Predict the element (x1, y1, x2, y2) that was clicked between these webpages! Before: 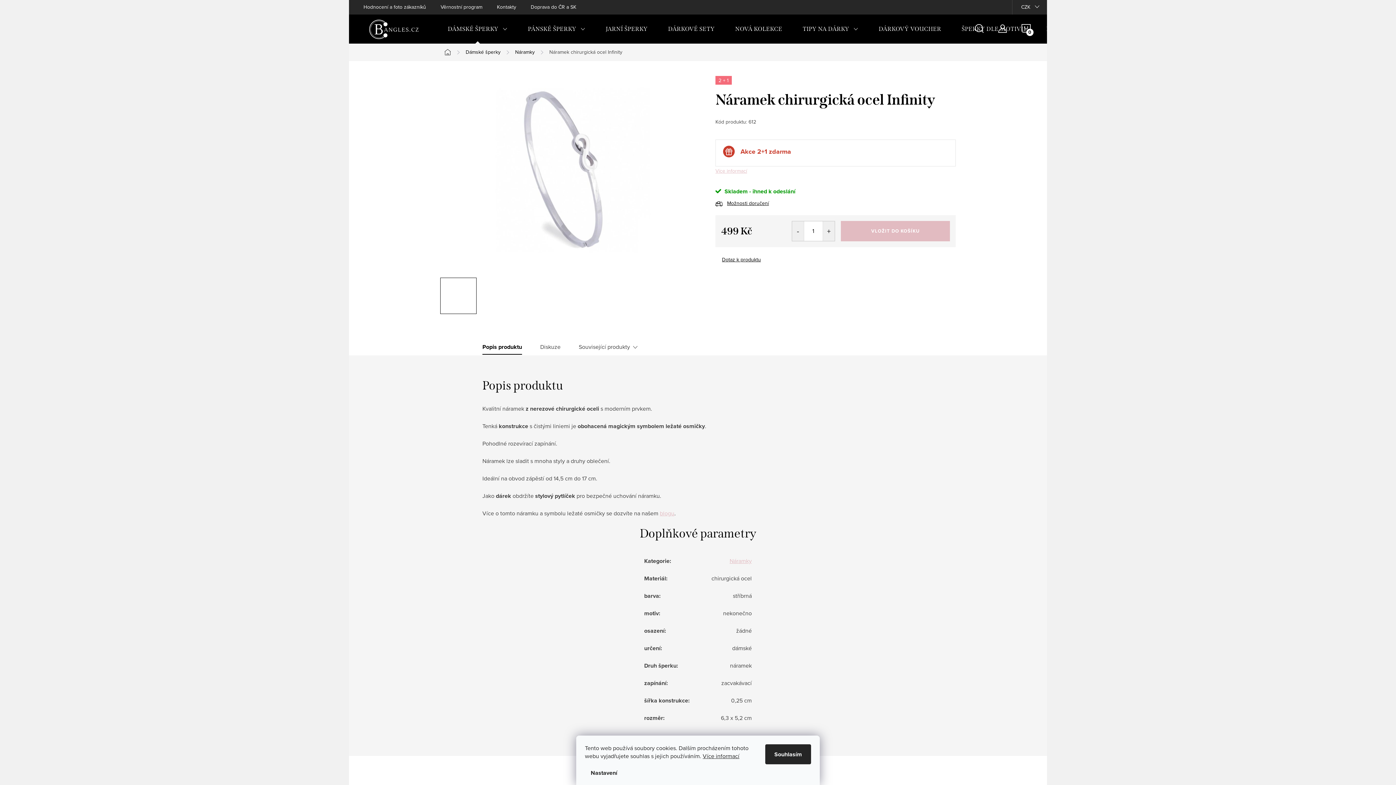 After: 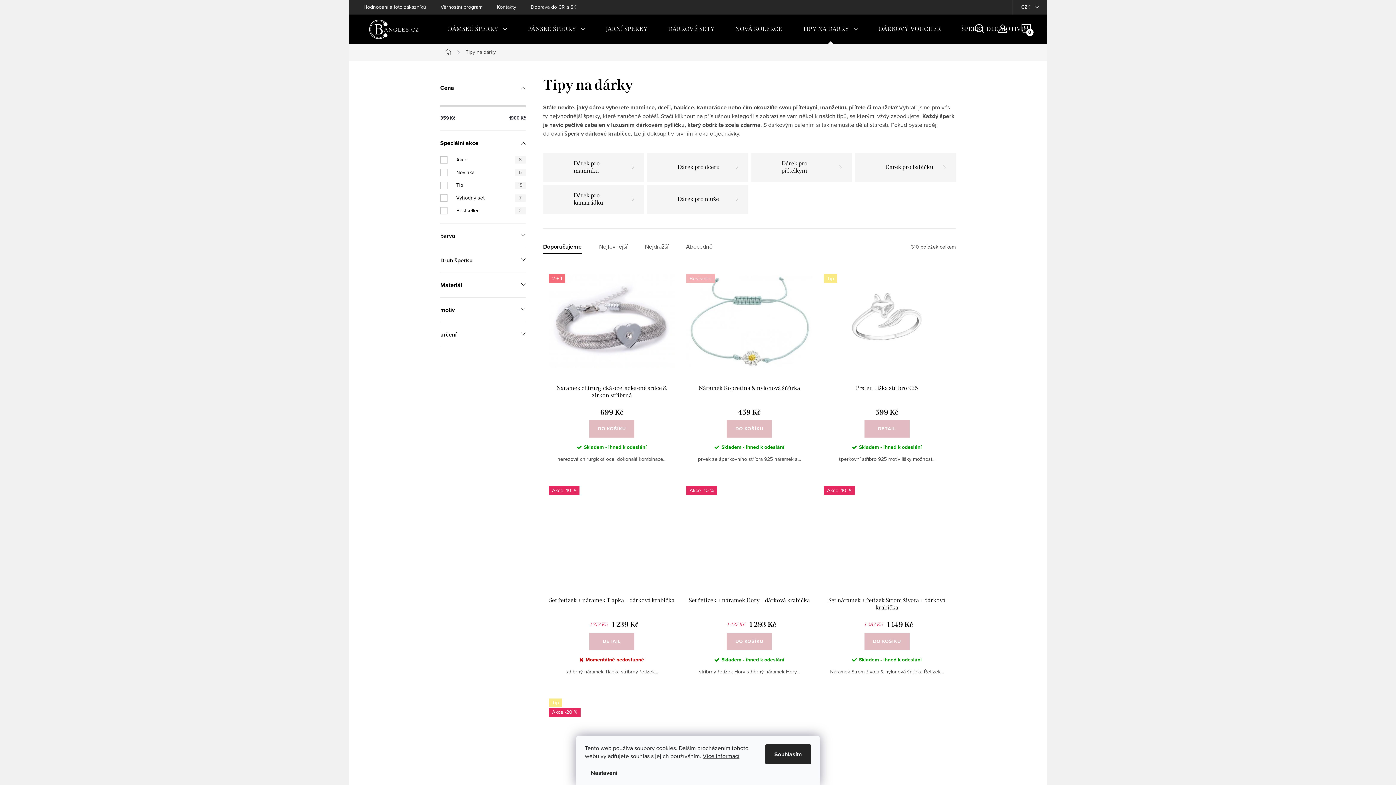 Action: label: TIPY NA DÁRKY bbox: (792, 14, 868, 43)